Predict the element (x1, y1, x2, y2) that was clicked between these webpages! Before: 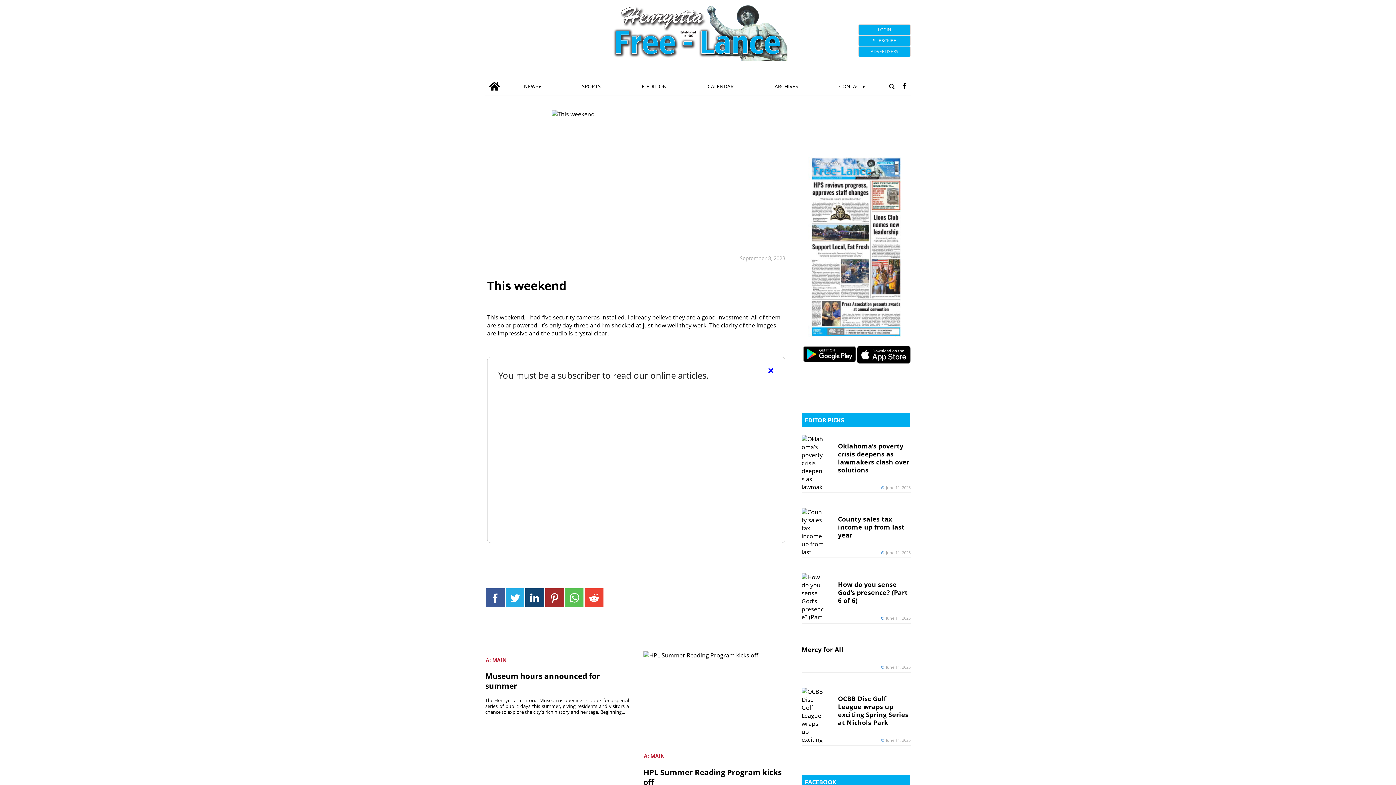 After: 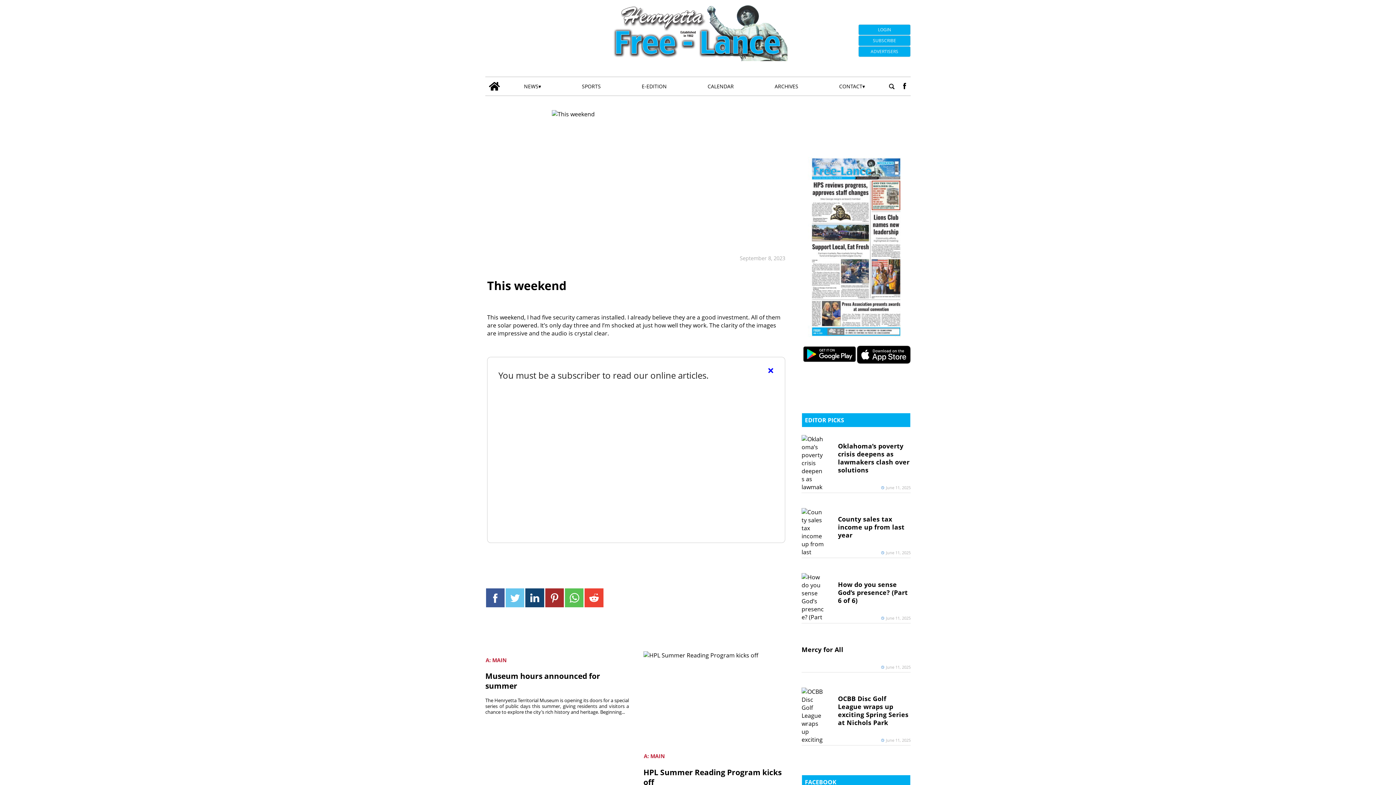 Action: bbox: (505, 588, 524, 607)